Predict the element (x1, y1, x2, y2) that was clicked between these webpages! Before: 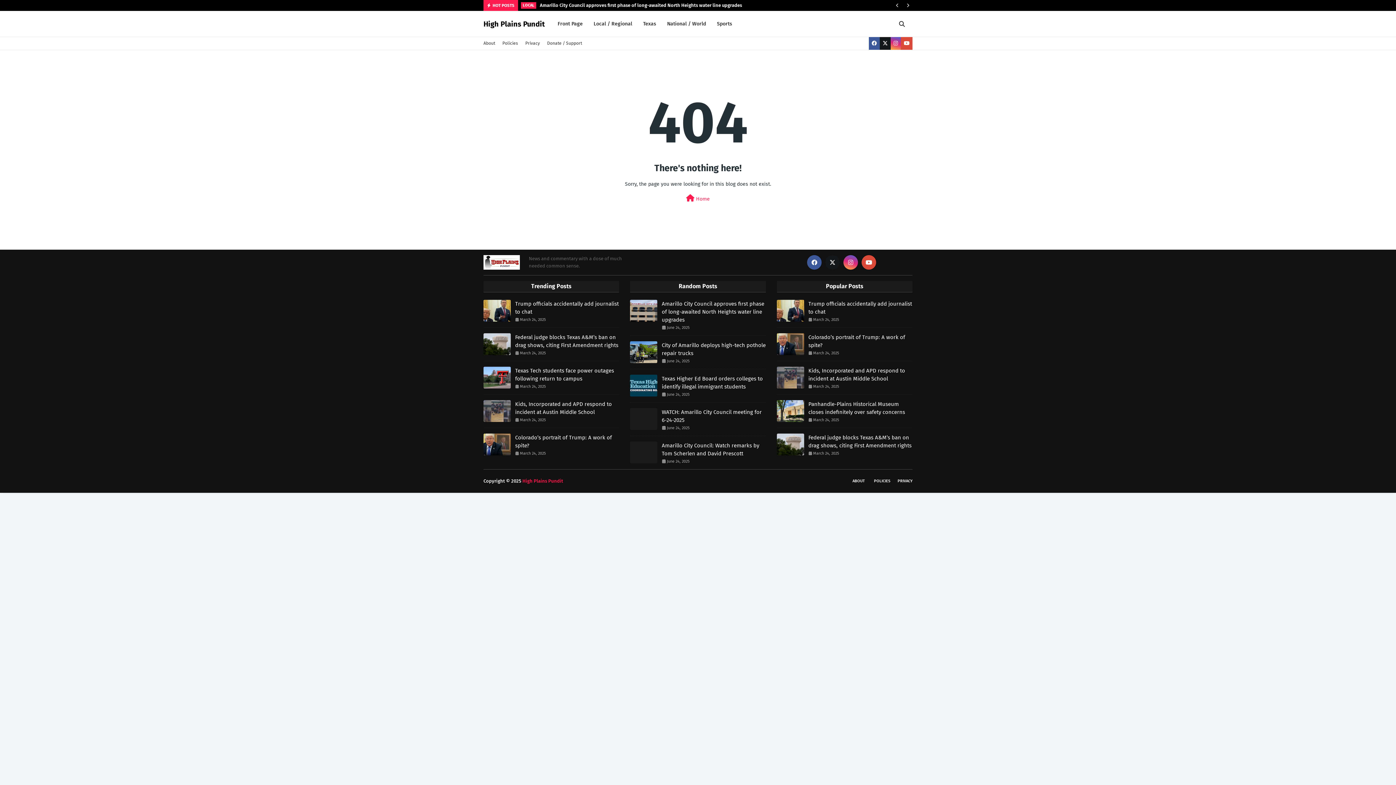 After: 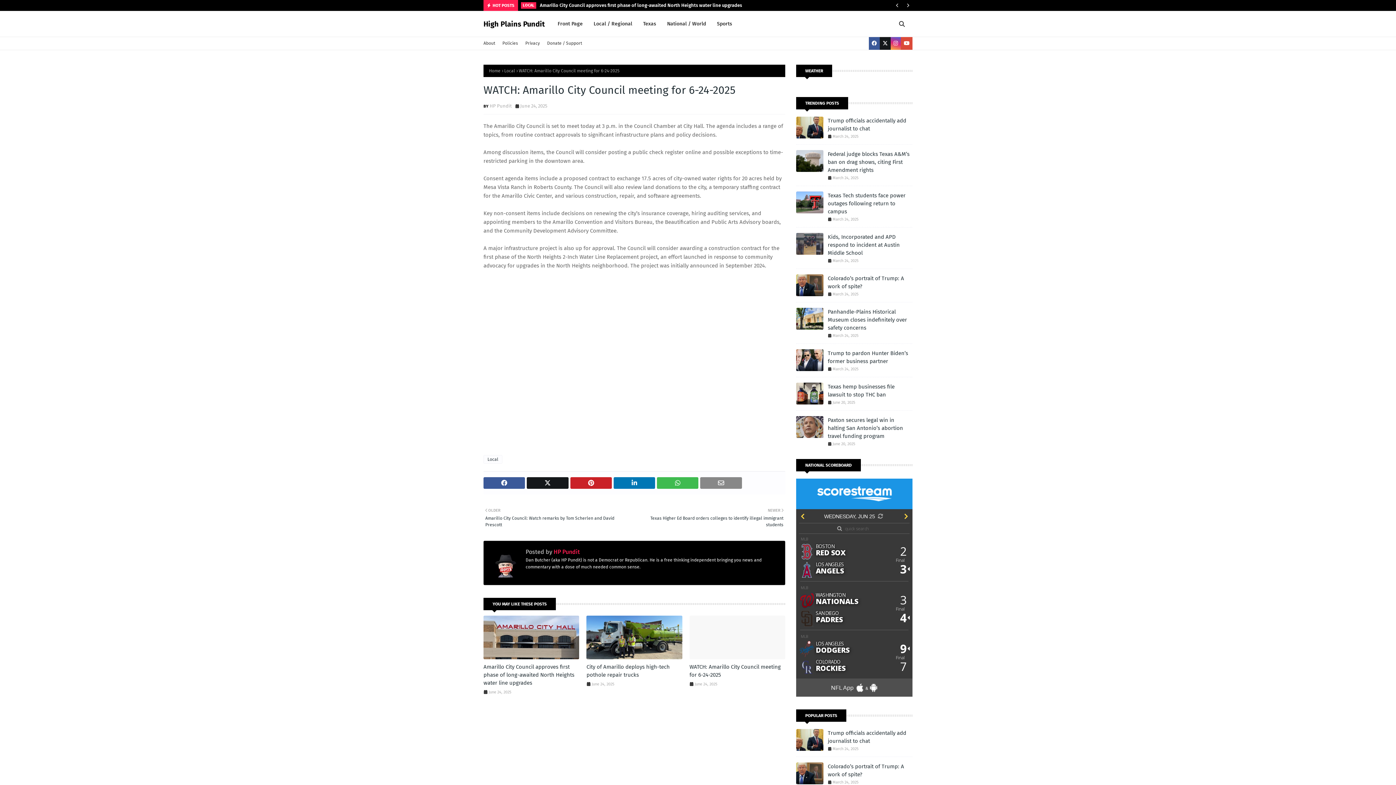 Action: bbox: (661, 408, 766, 424) label: WATCH: Amarillo City Council meeting for 6-24-2025